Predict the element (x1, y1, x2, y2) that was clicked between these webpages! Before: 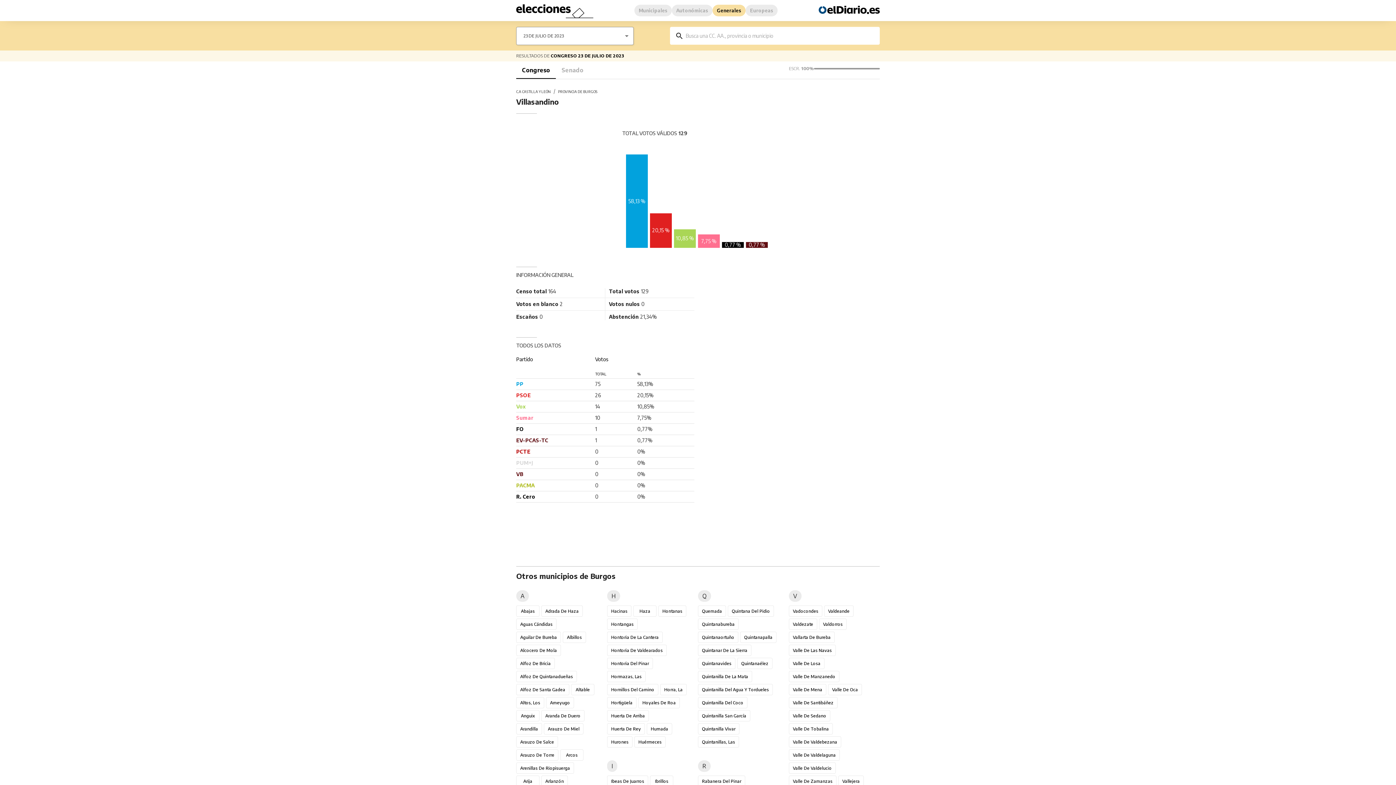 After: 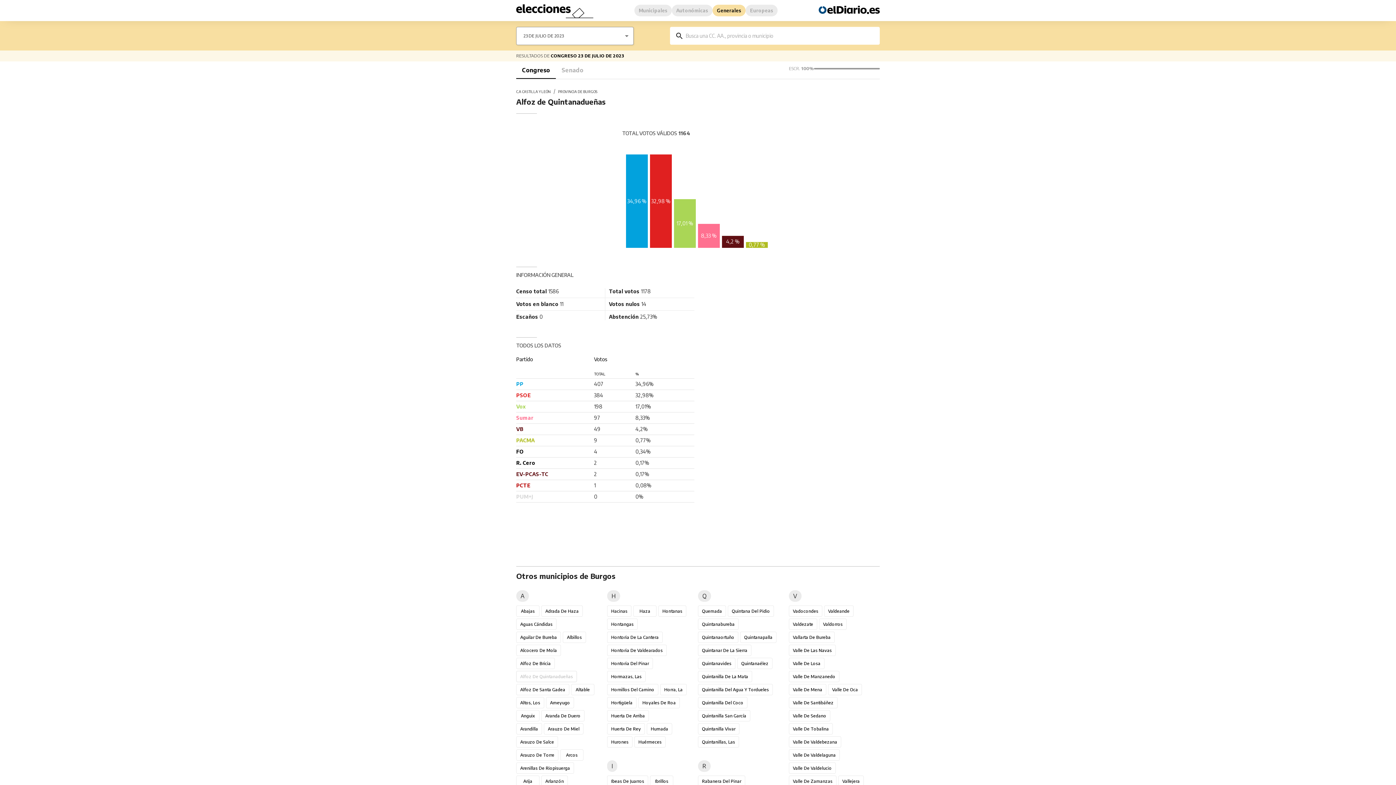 Action: bbox: (516, 671, 577, 682) label: Alfoz De Quintanadueñas